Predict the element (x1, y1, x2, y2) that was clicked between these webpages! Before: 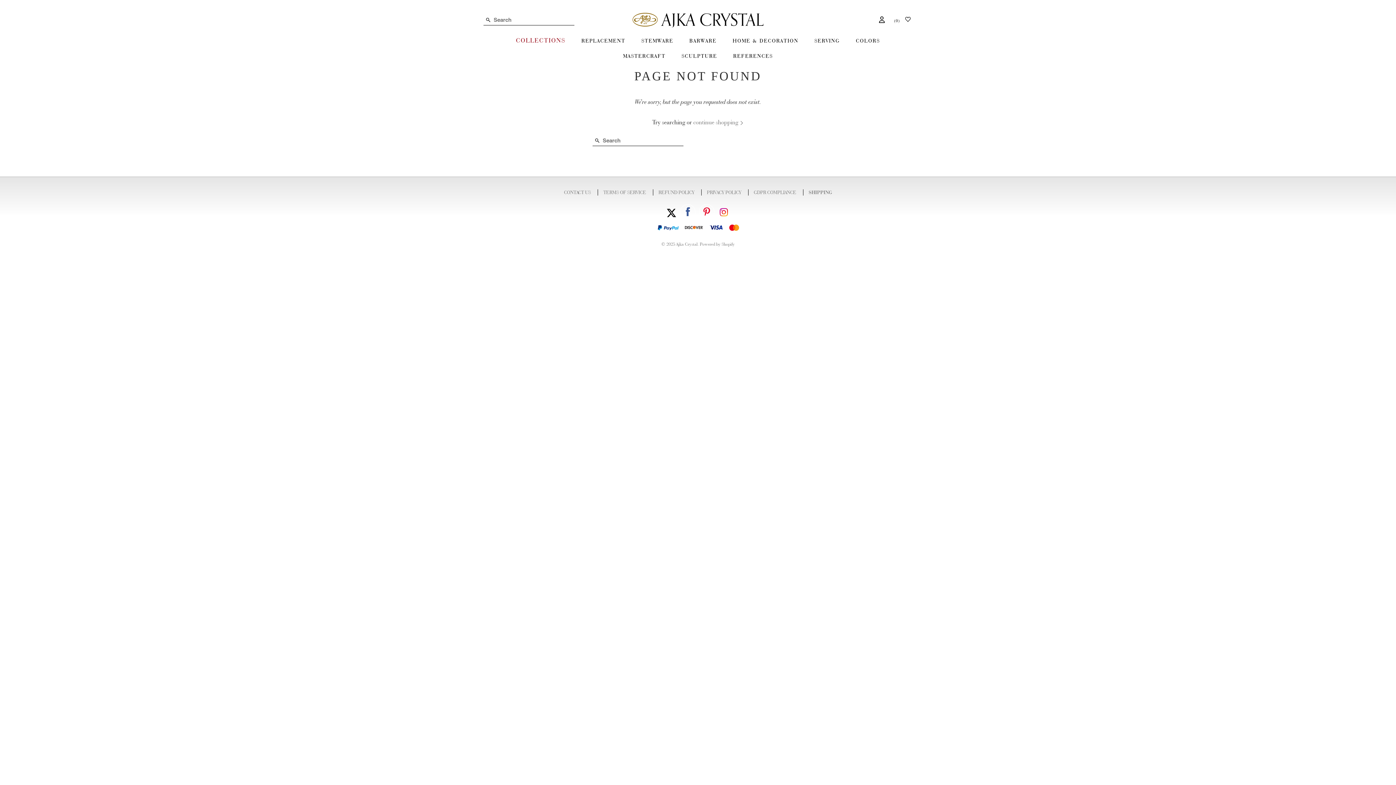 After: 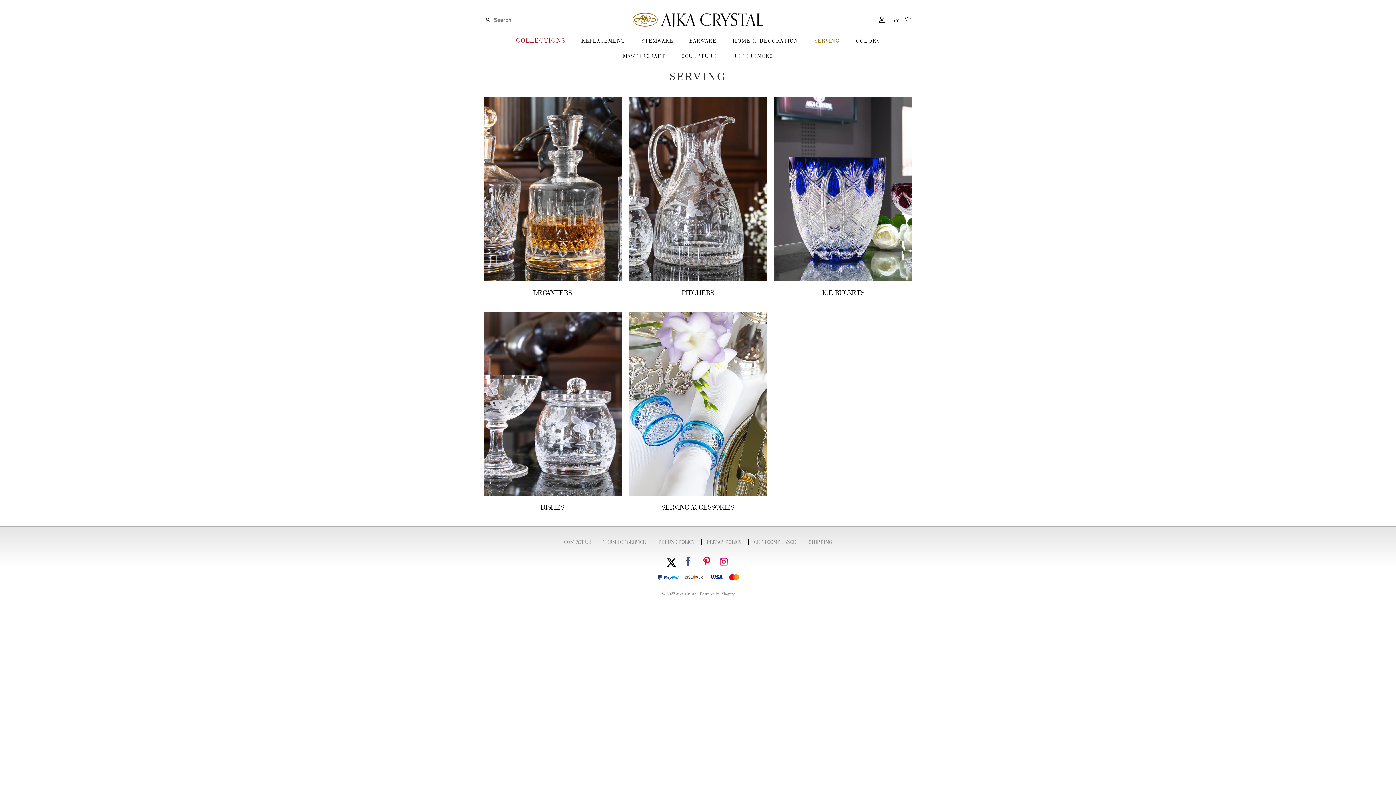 Action: label: SERVING bbox: (814, 33, 840, 48)